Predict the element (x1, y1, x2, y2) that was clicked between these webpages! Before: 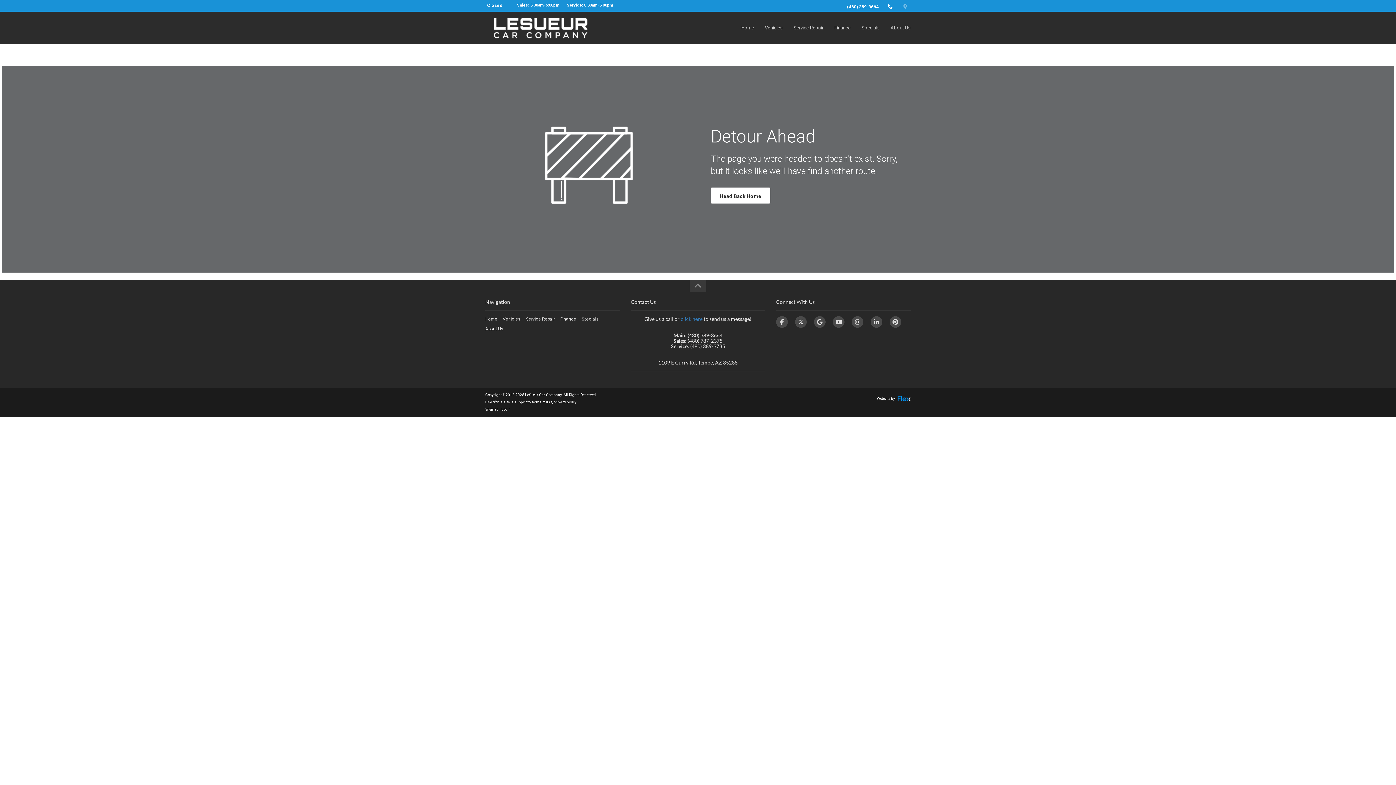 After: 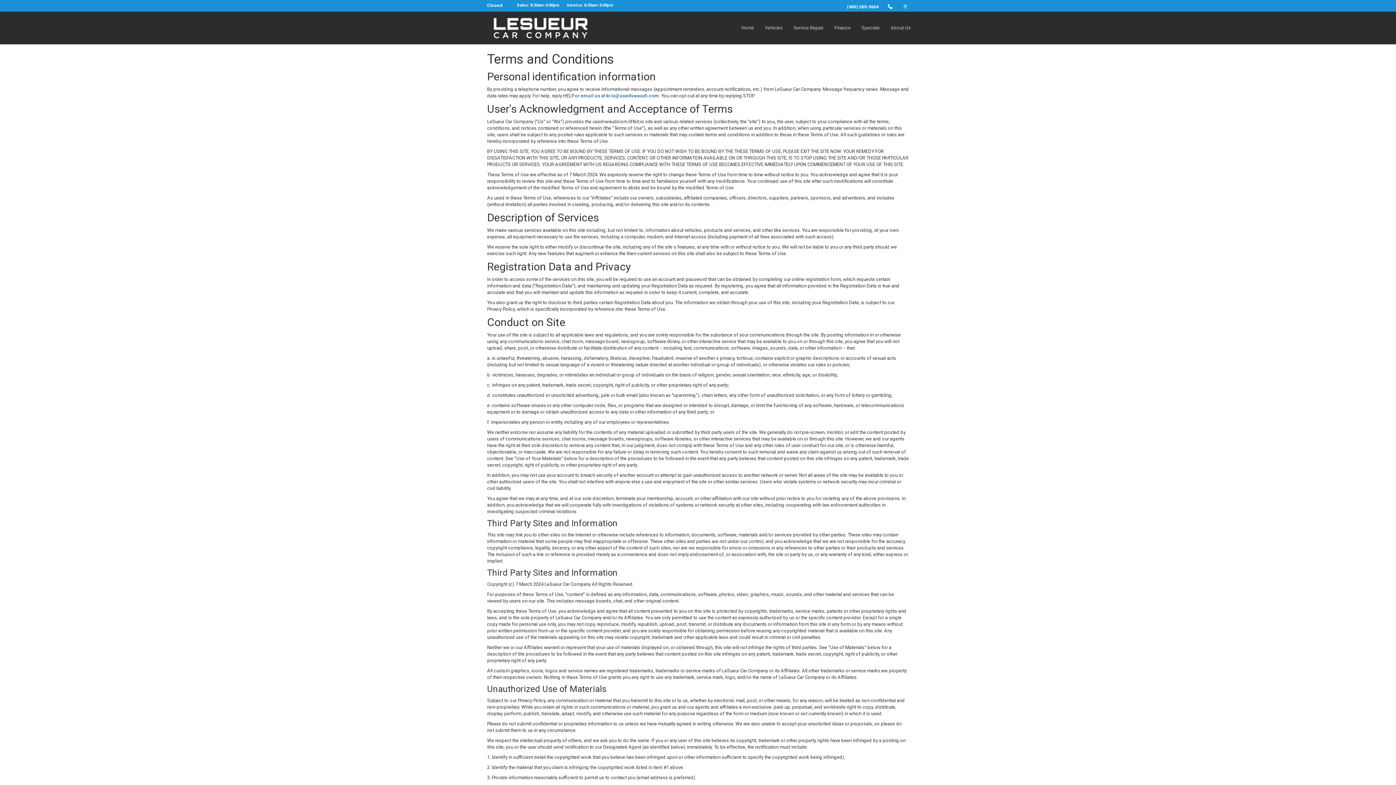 Action: bbox: (532, 400, 552, 404) label: terms of use